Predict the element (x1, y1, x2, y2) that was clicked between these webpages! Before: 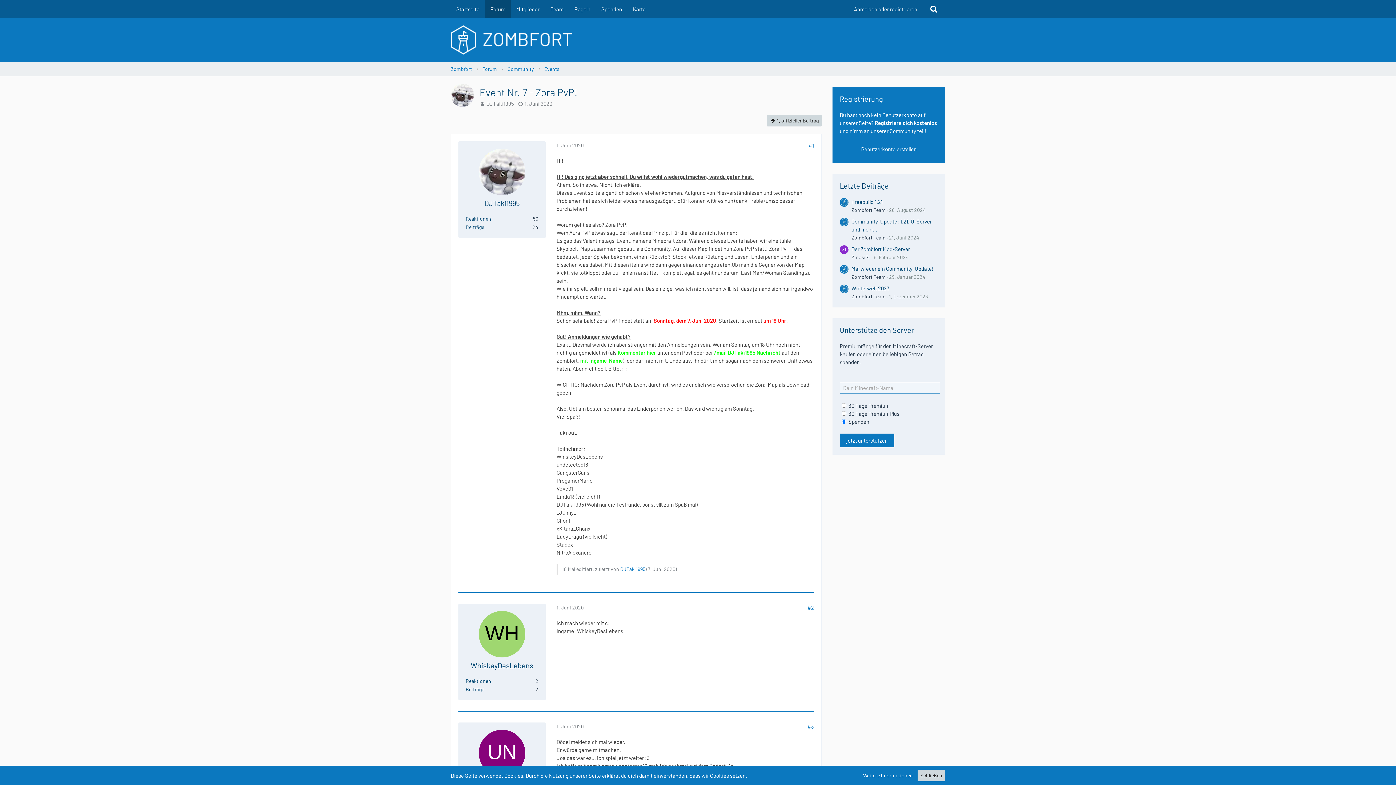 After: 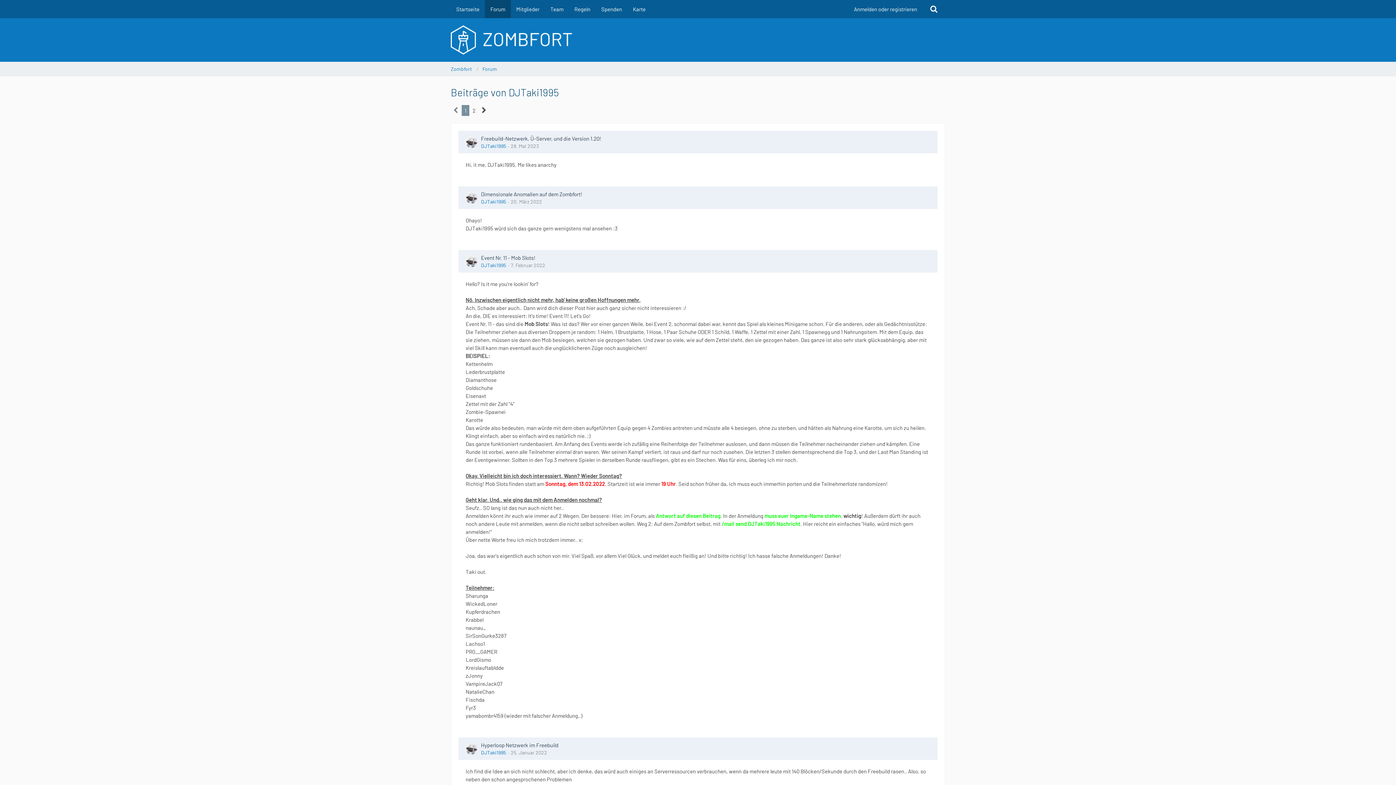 Action: label: Beiträge von DJTaki1995 bbox: (465, 224, 484, 230)